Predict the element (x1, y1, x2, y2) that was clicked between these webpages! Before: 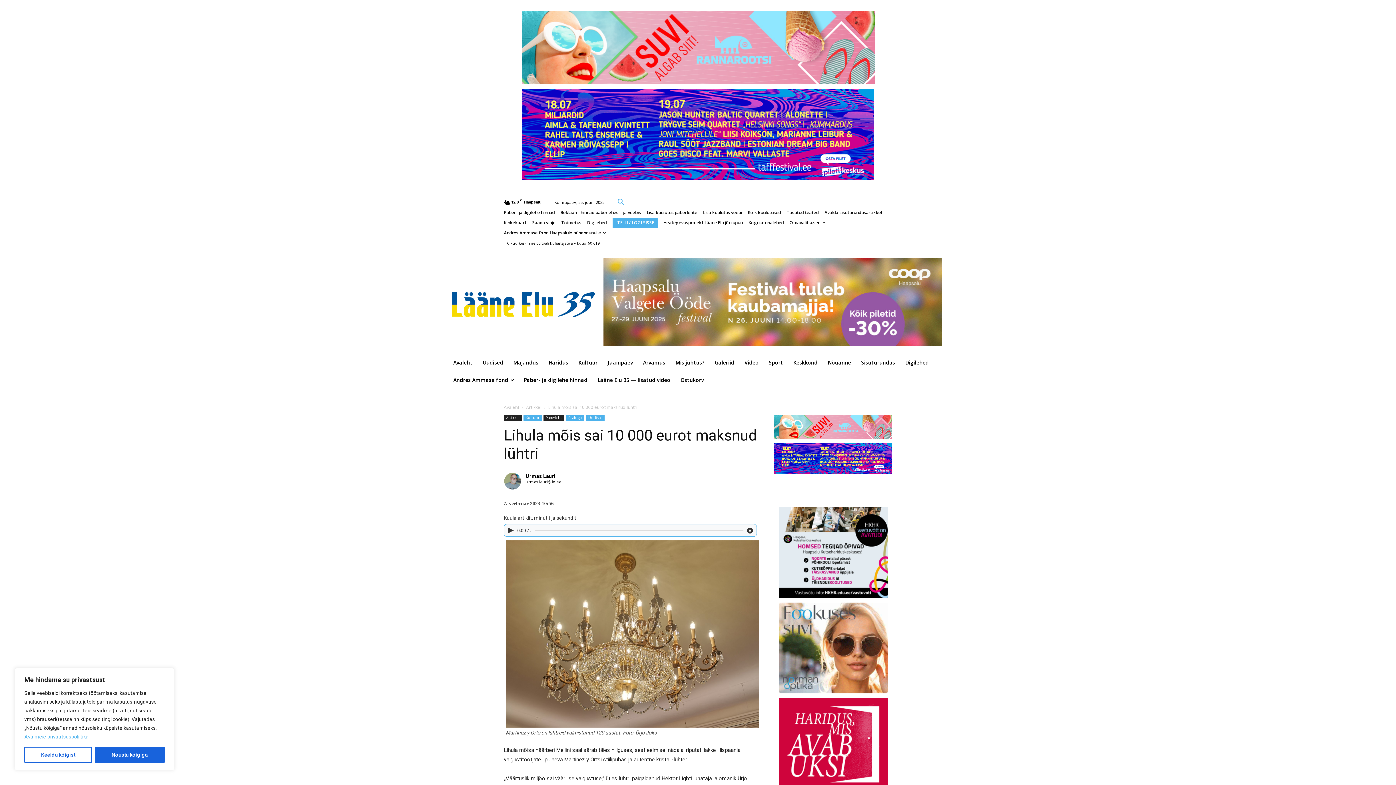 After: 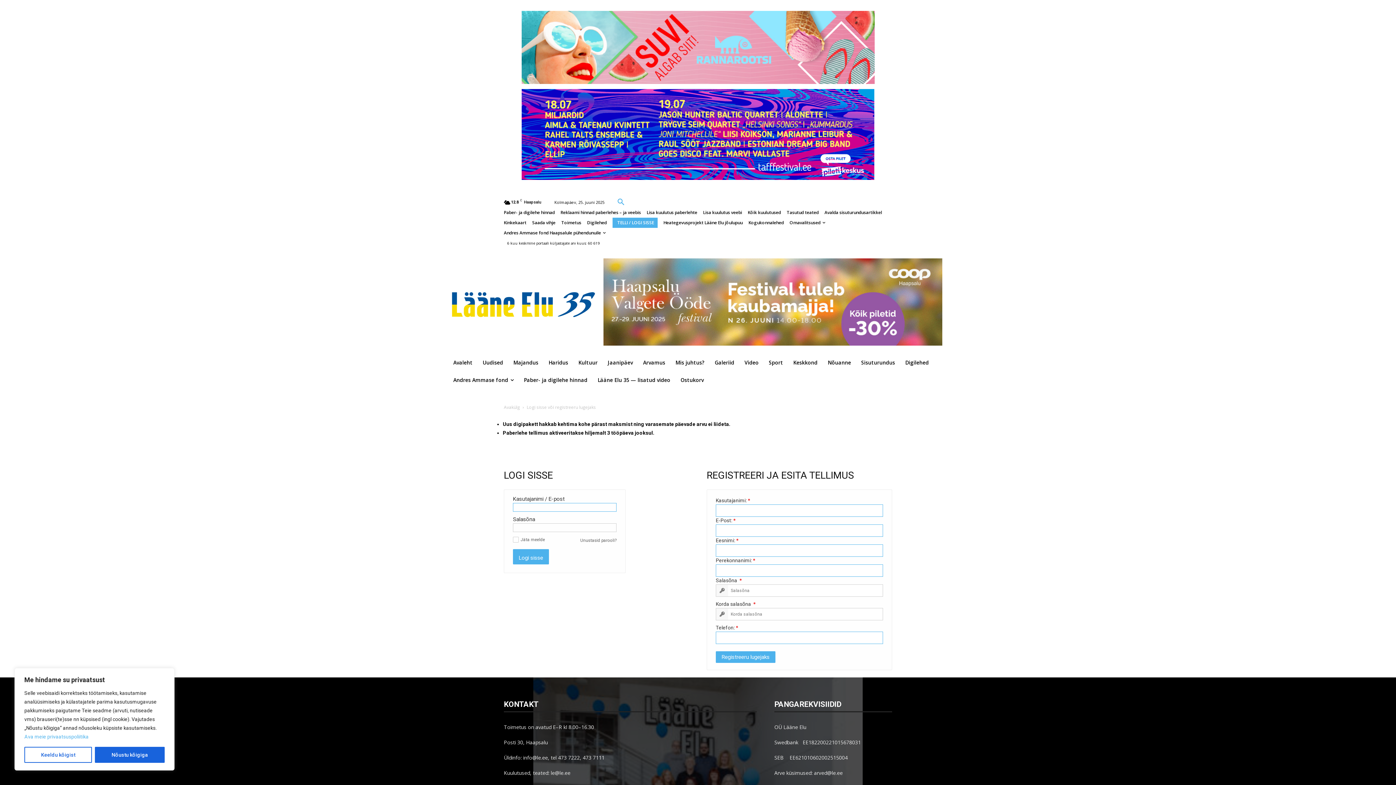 Action: bbox: (617, 217, 654, 228) label: TELLI / LOGI SISSE